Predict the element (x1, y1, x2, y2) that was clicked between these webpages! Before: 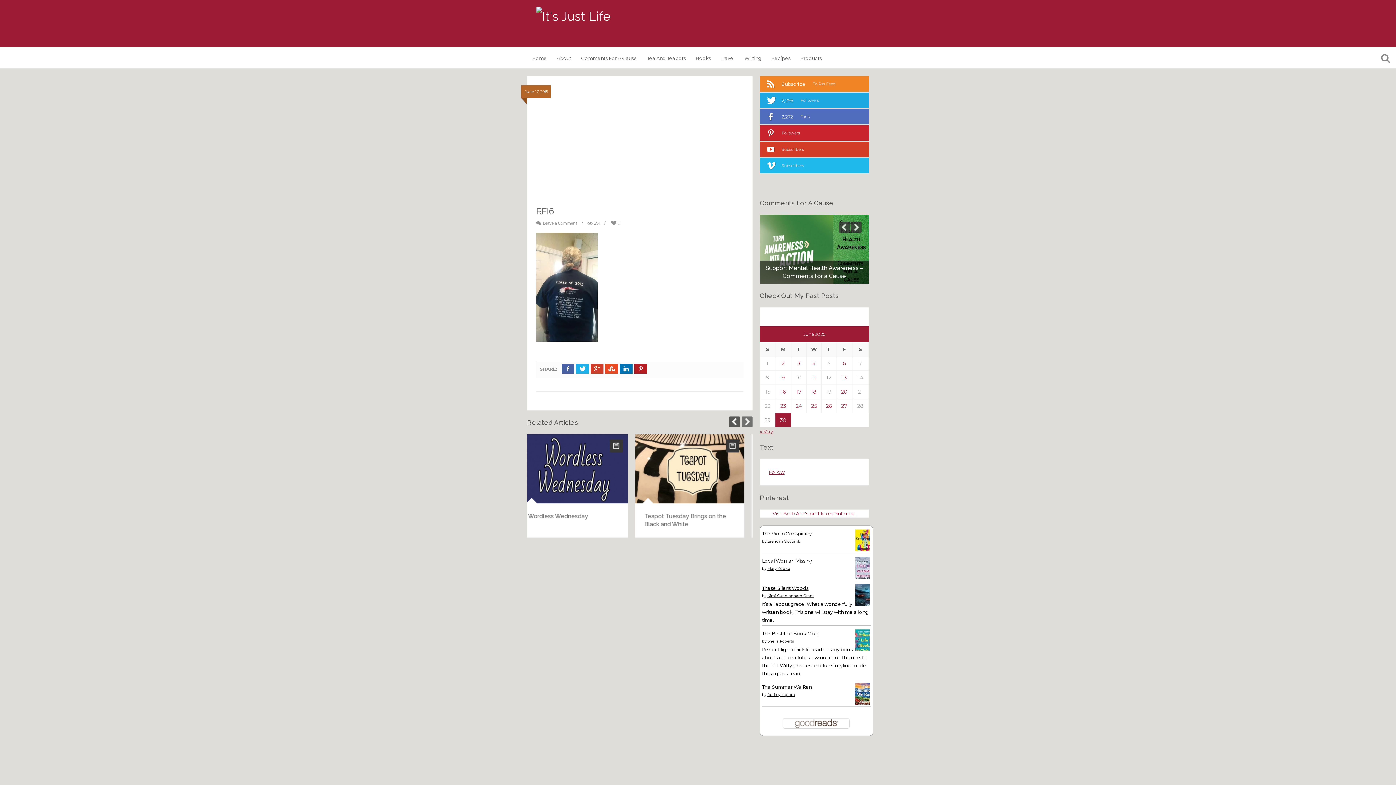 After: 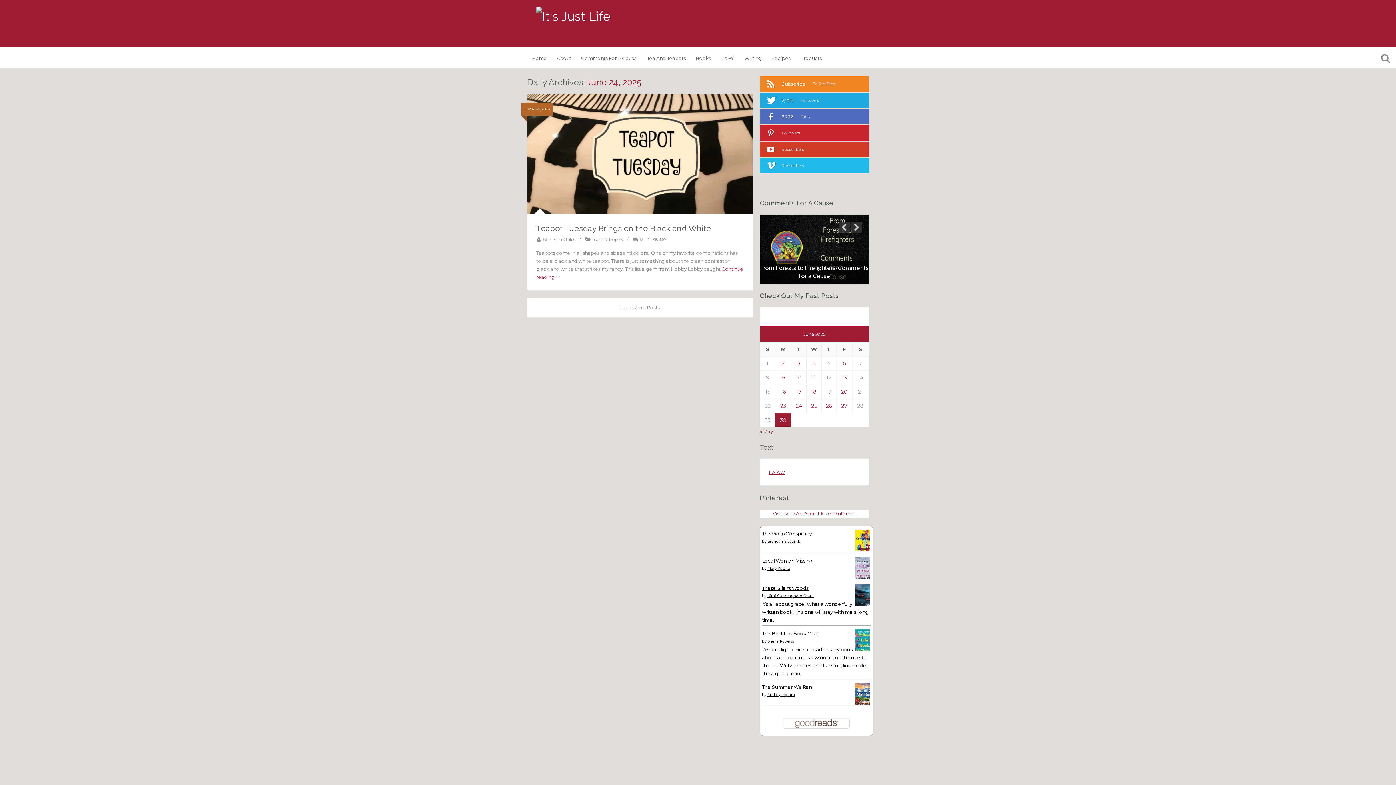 Action: bbox: (796, 402, 802, 409) label: Posts published on June 24, 2025